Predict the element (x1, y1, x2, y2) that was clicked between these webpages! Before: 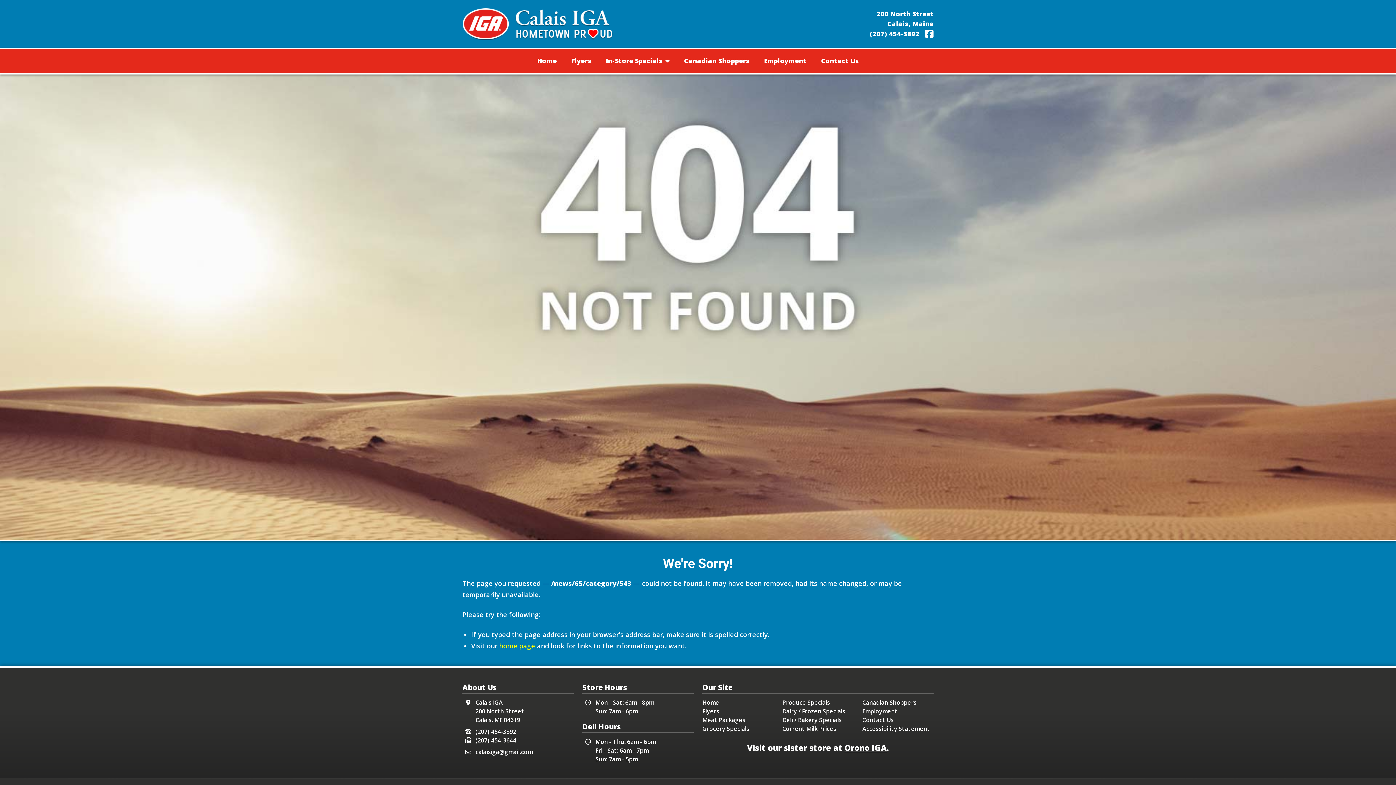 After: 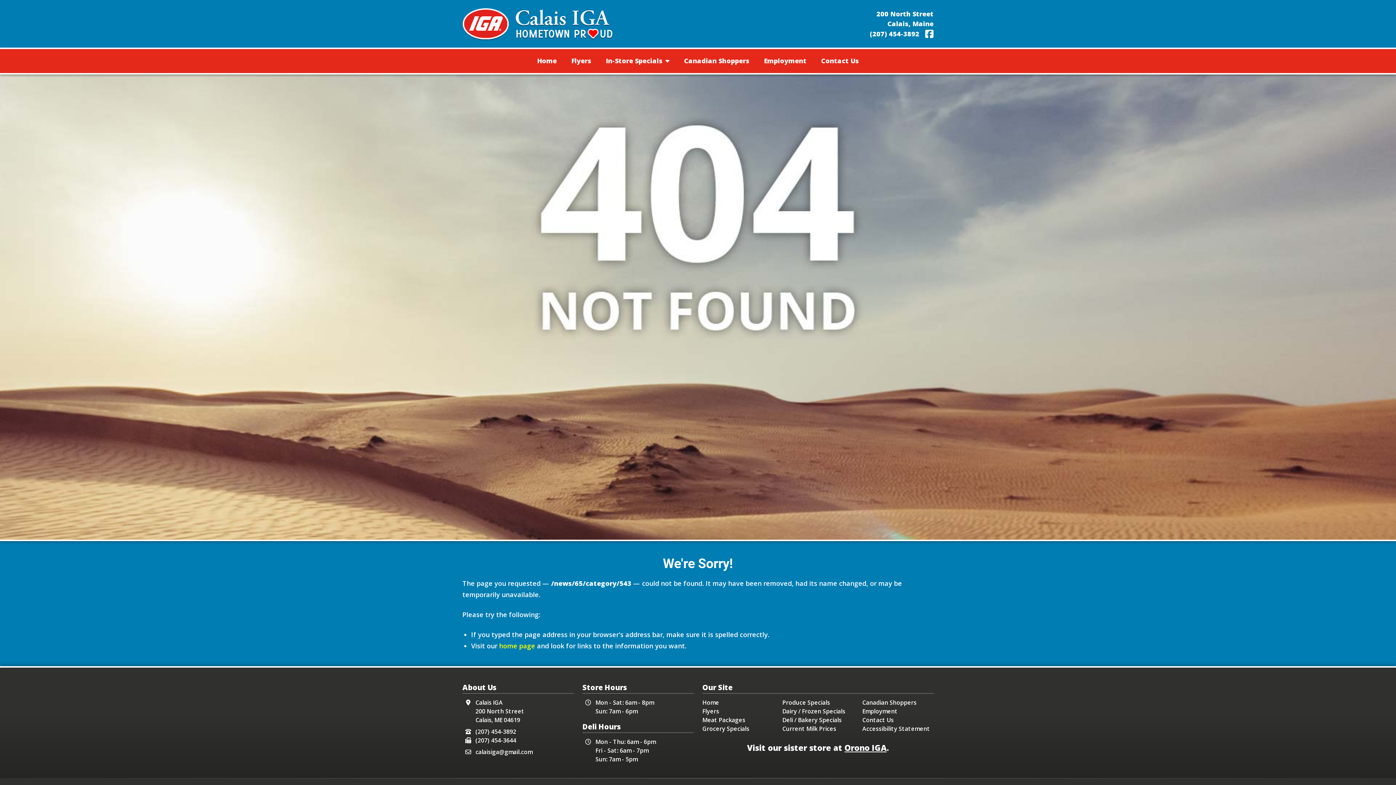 Action: bbox: (925, 29, 933, 38) label: Our Facebook Page - This link opens in a new window.